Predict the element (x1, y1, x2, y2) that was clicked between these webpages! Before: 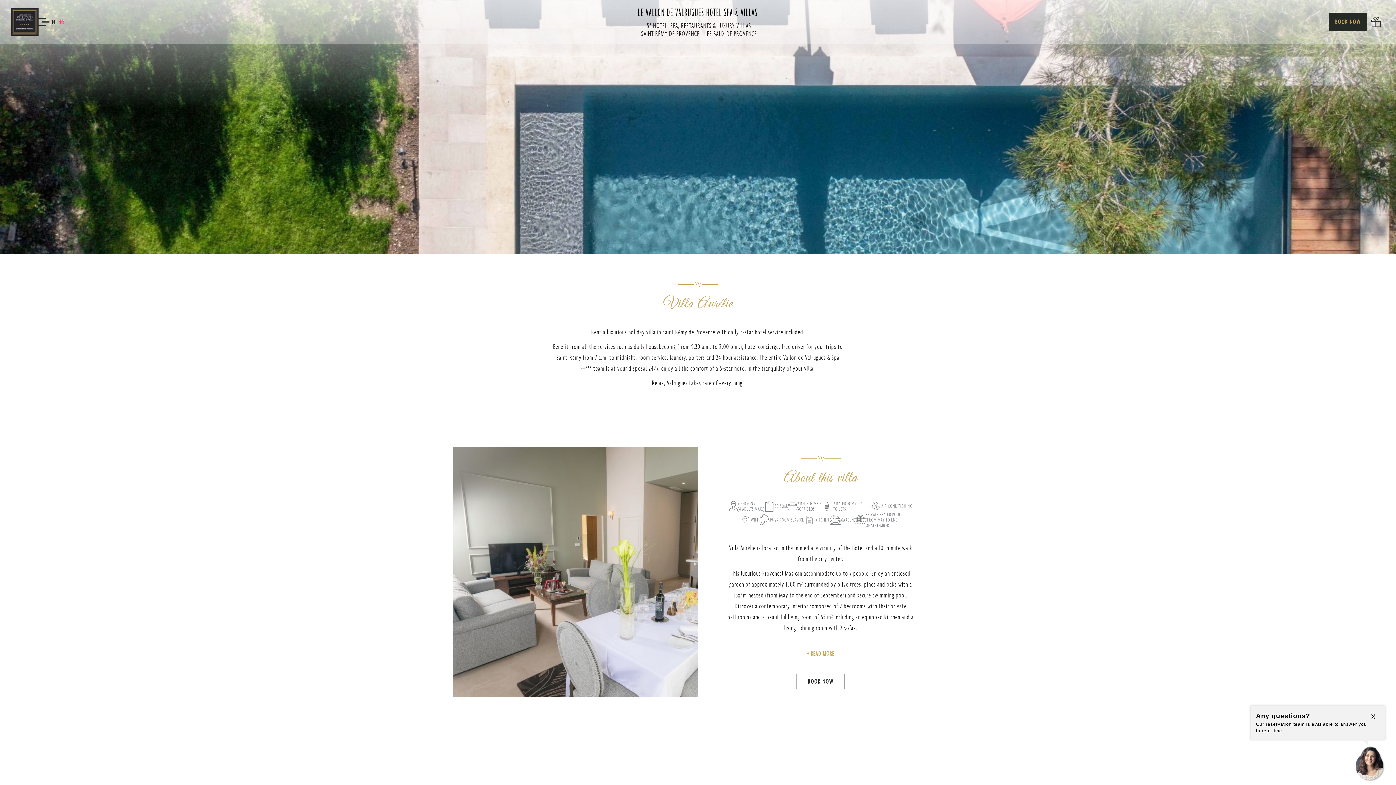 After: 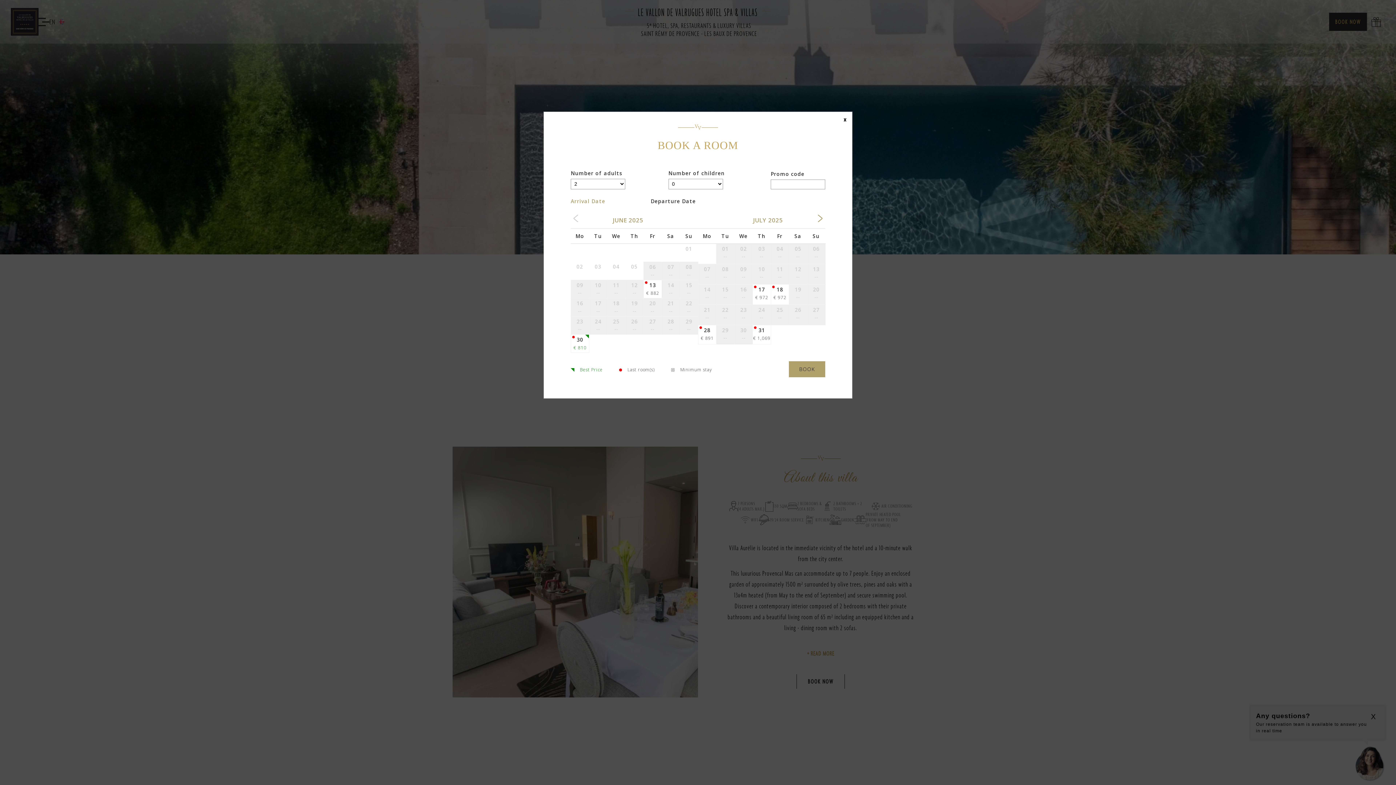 Action: bbox: (796, 674, 844, 688) label: BOOK NOW